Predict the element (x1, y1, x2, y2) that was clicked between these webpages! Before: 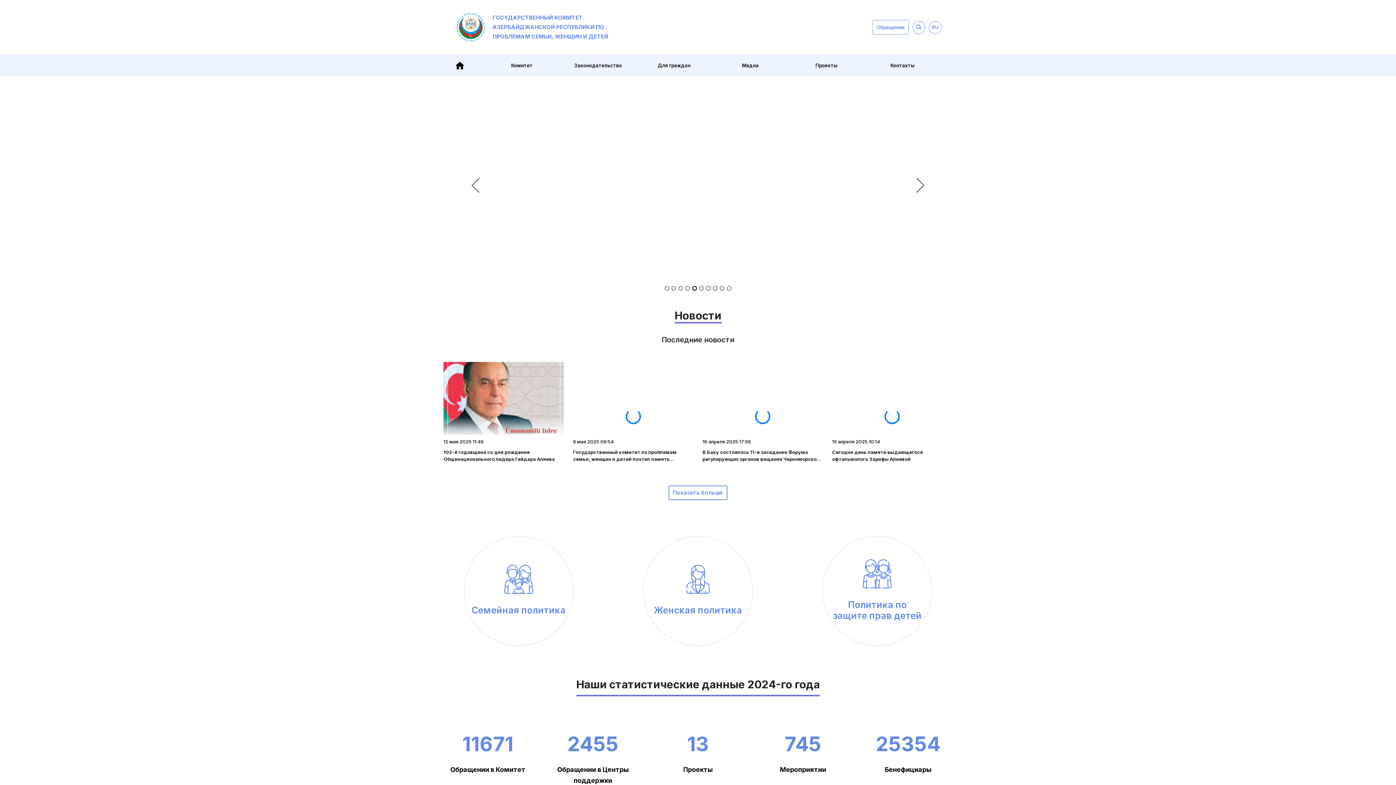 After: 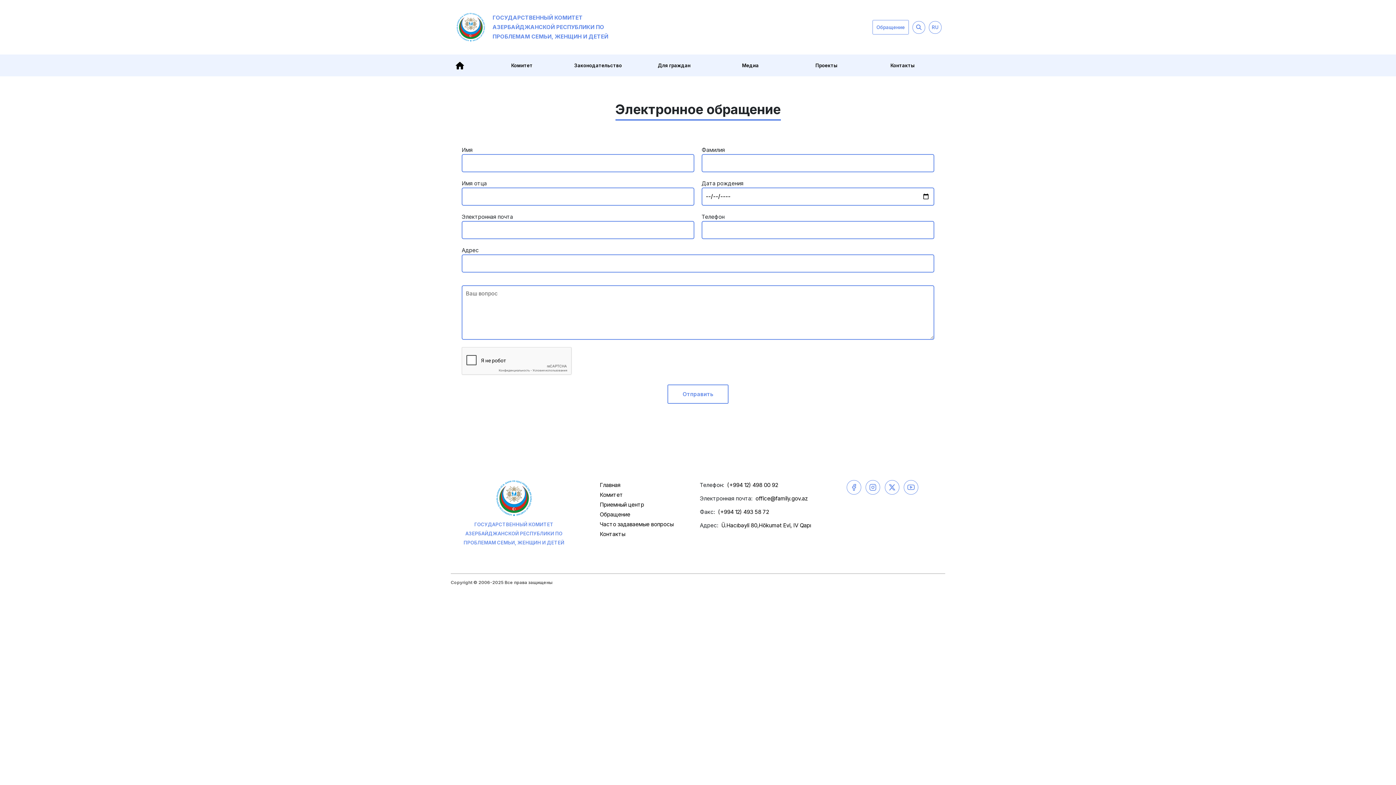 Action: bbox: (872, 20, 909, 34) label: Обращение